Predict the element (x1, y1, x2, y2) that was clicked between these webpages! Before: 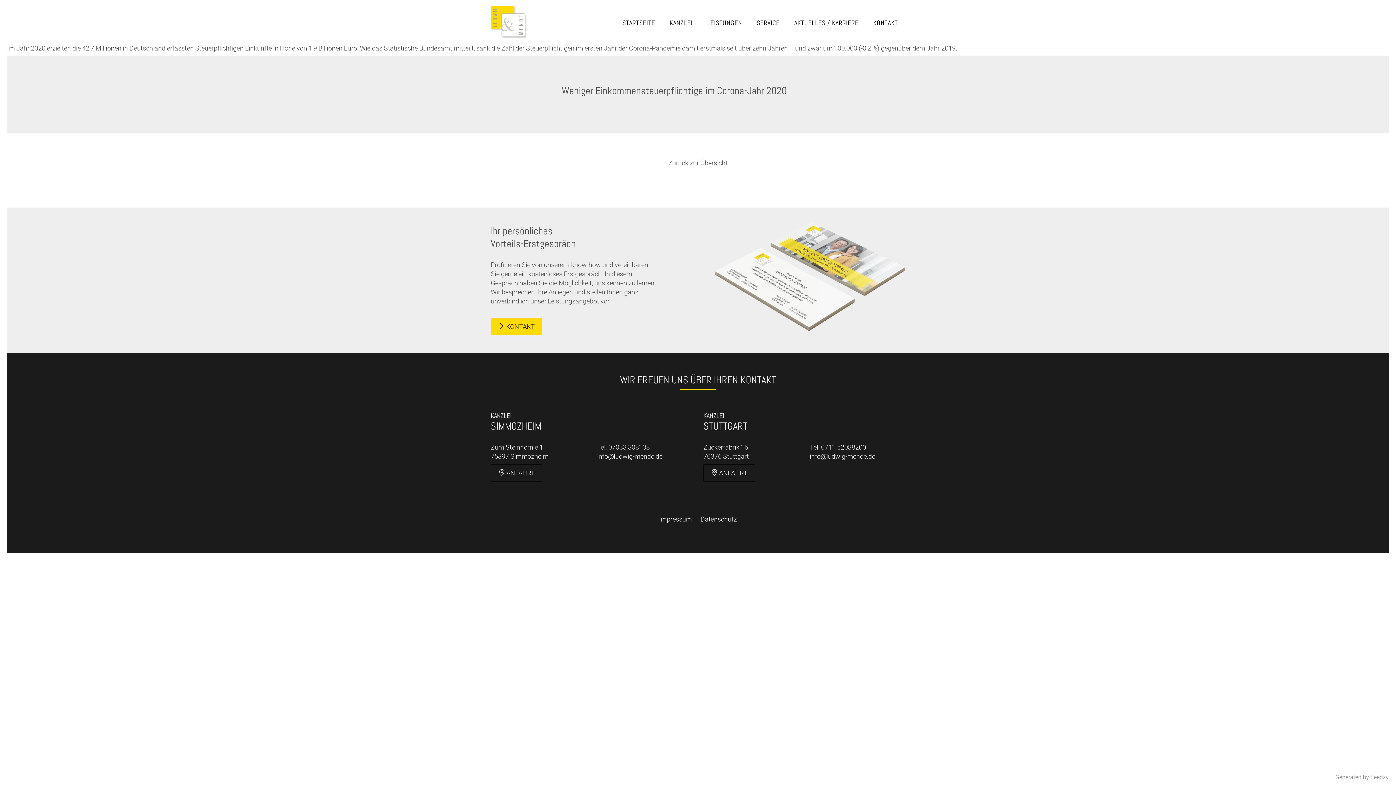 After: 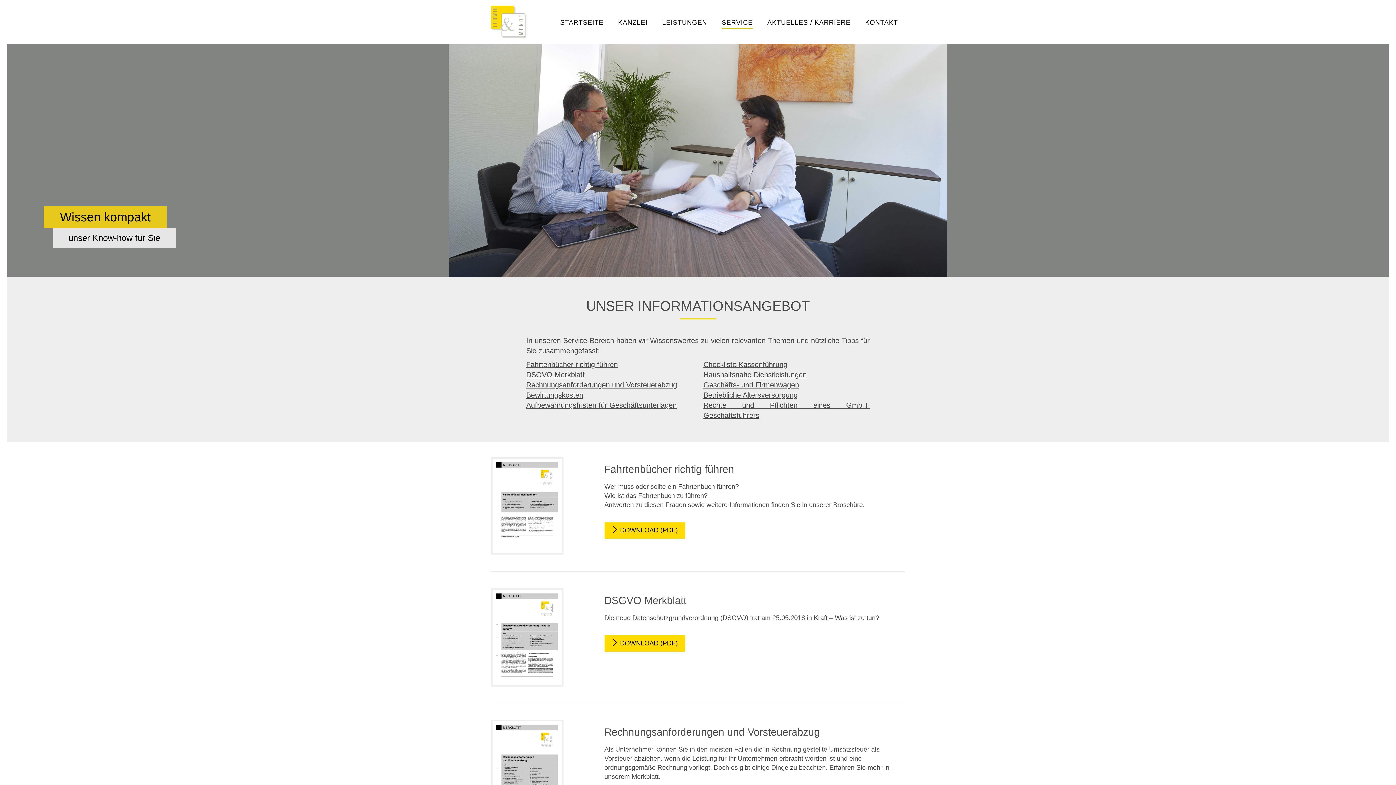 Action: bbox: (756, 0, 779, 29) label: SERVICE